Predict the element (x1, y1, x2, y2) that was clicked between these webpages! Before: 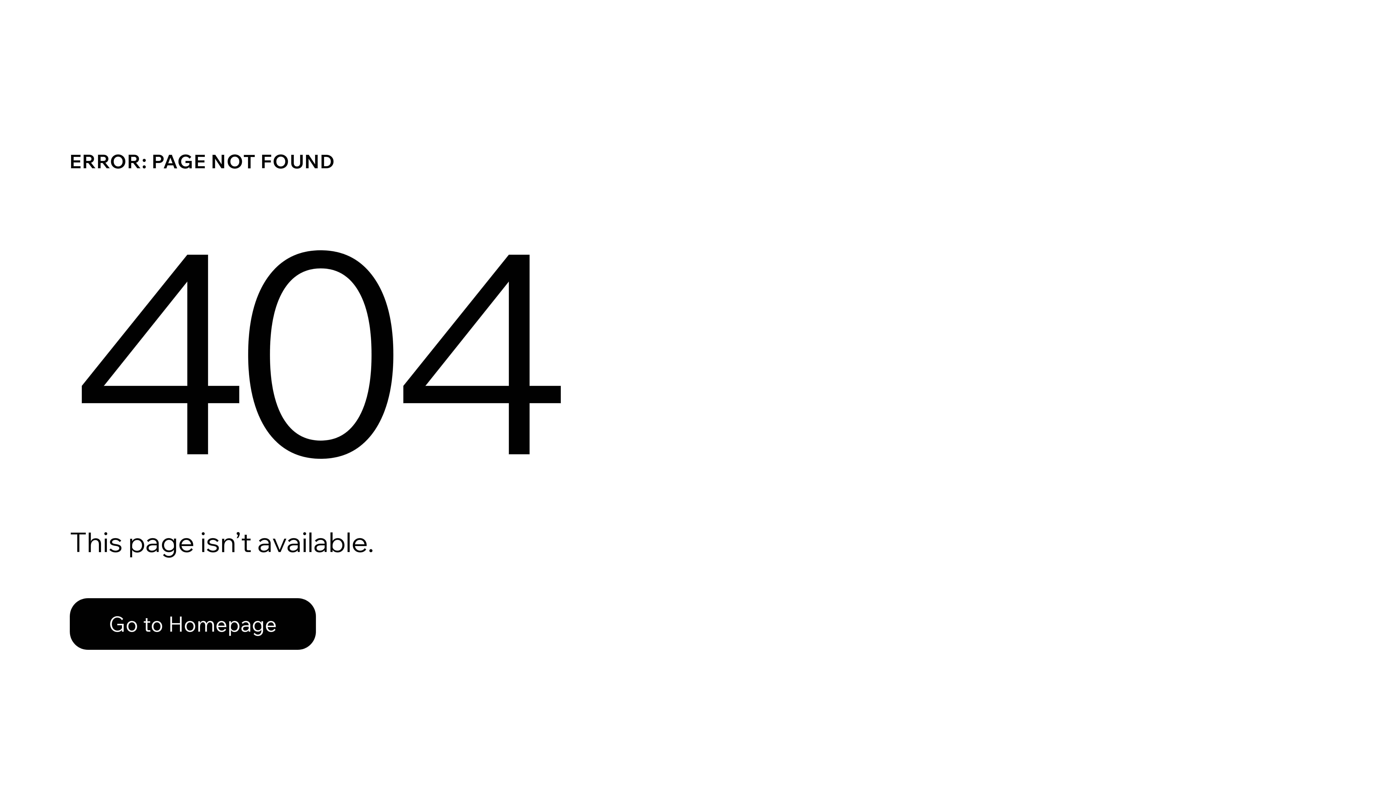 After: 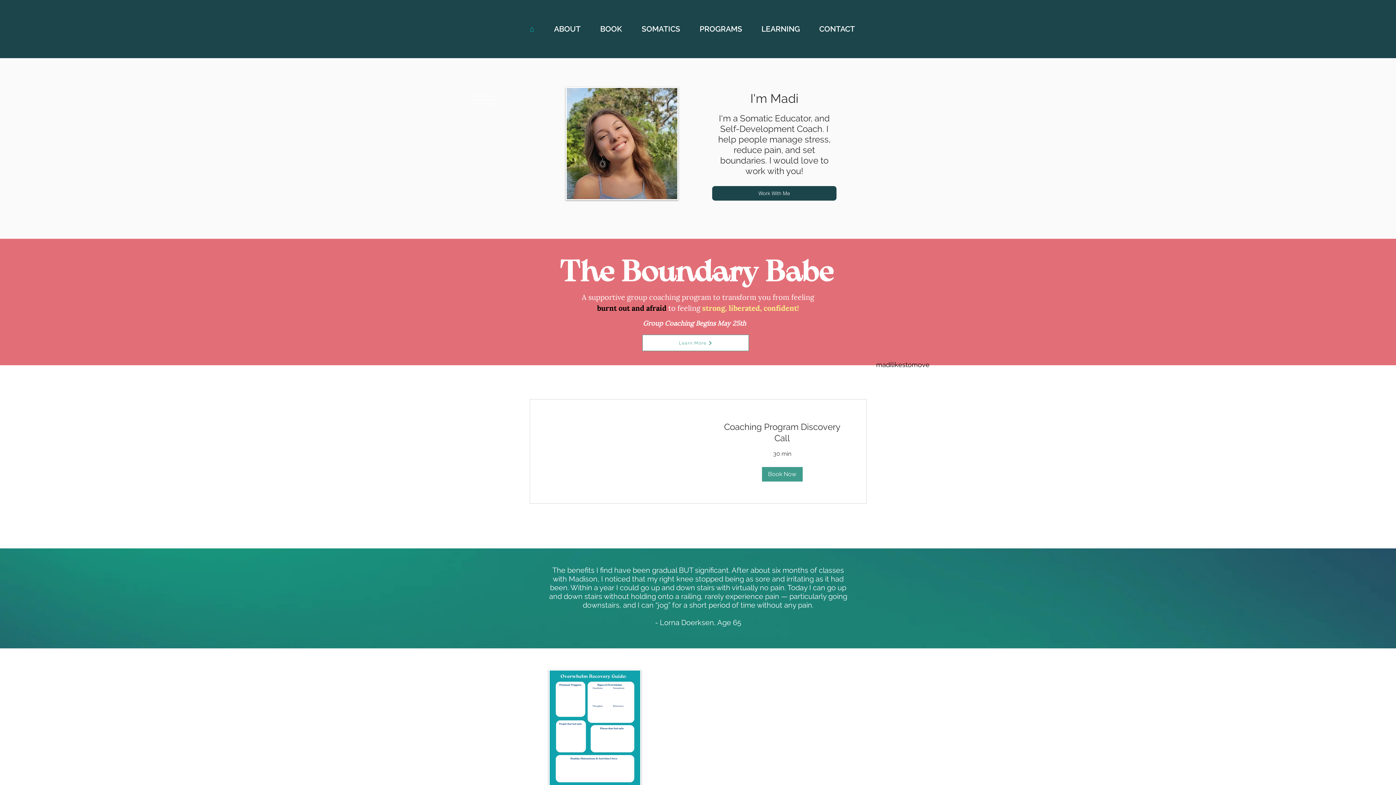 Action: bbox: (69, 582, 768, 659) label: Go to Homepage